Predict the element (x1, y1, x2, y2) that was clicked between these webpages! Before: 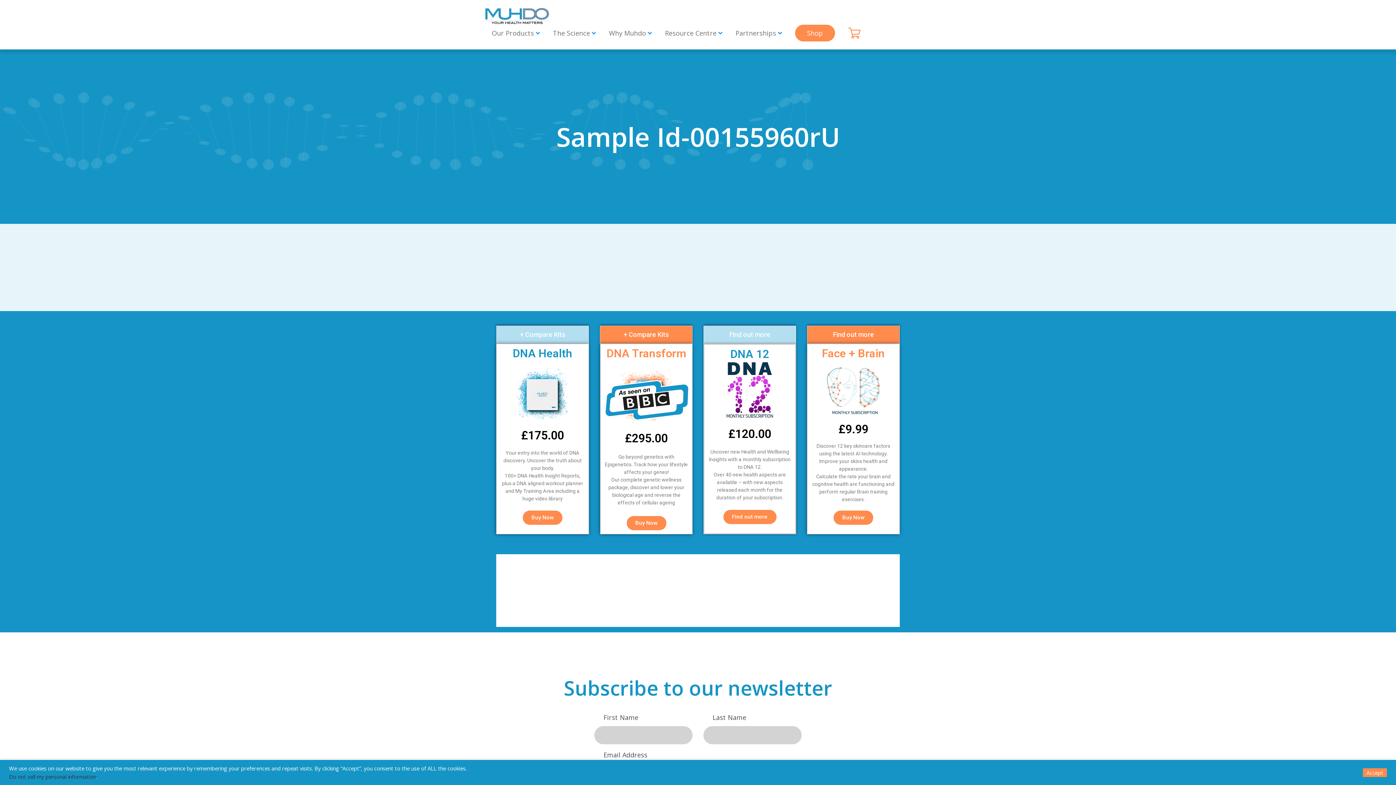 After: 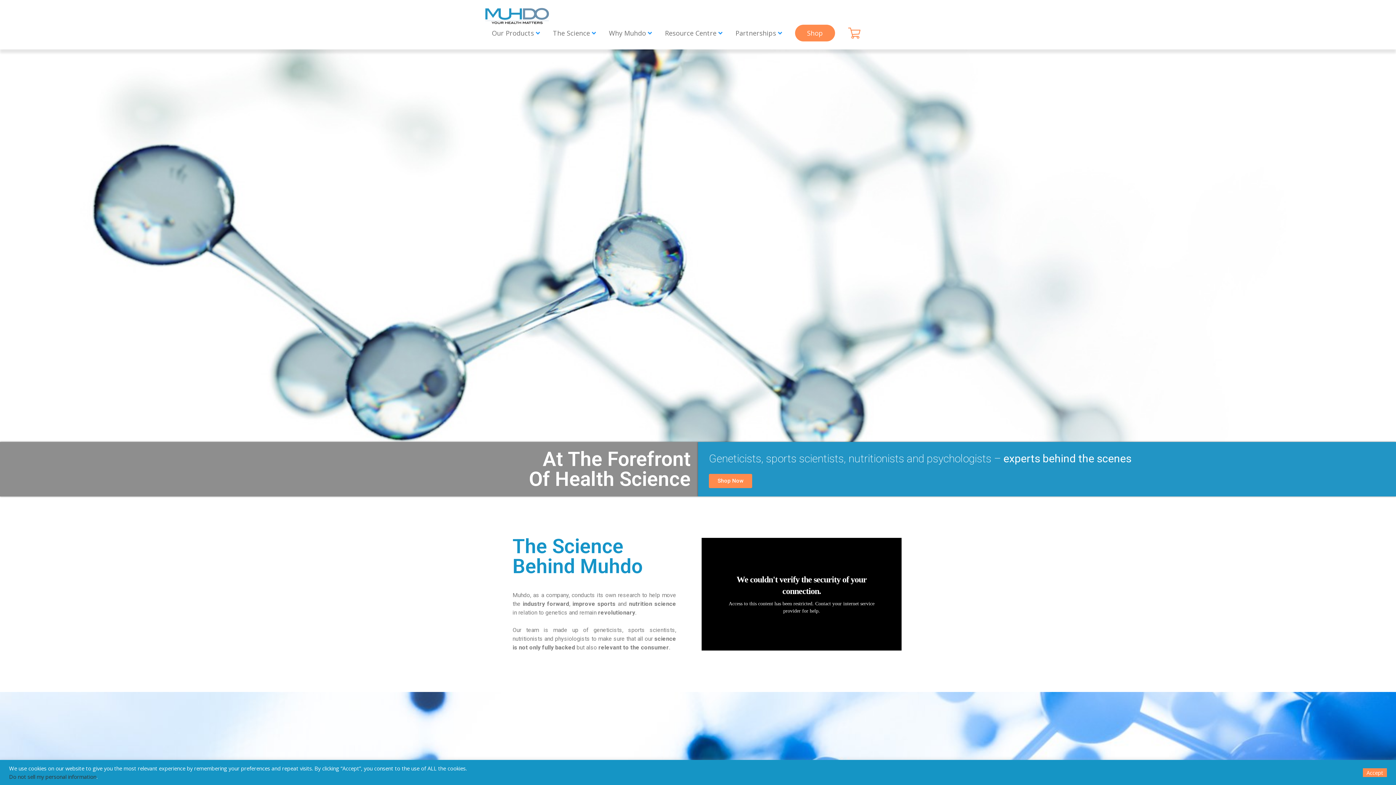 Action: label: The Science  bbox: (553, 28, 596, 37)